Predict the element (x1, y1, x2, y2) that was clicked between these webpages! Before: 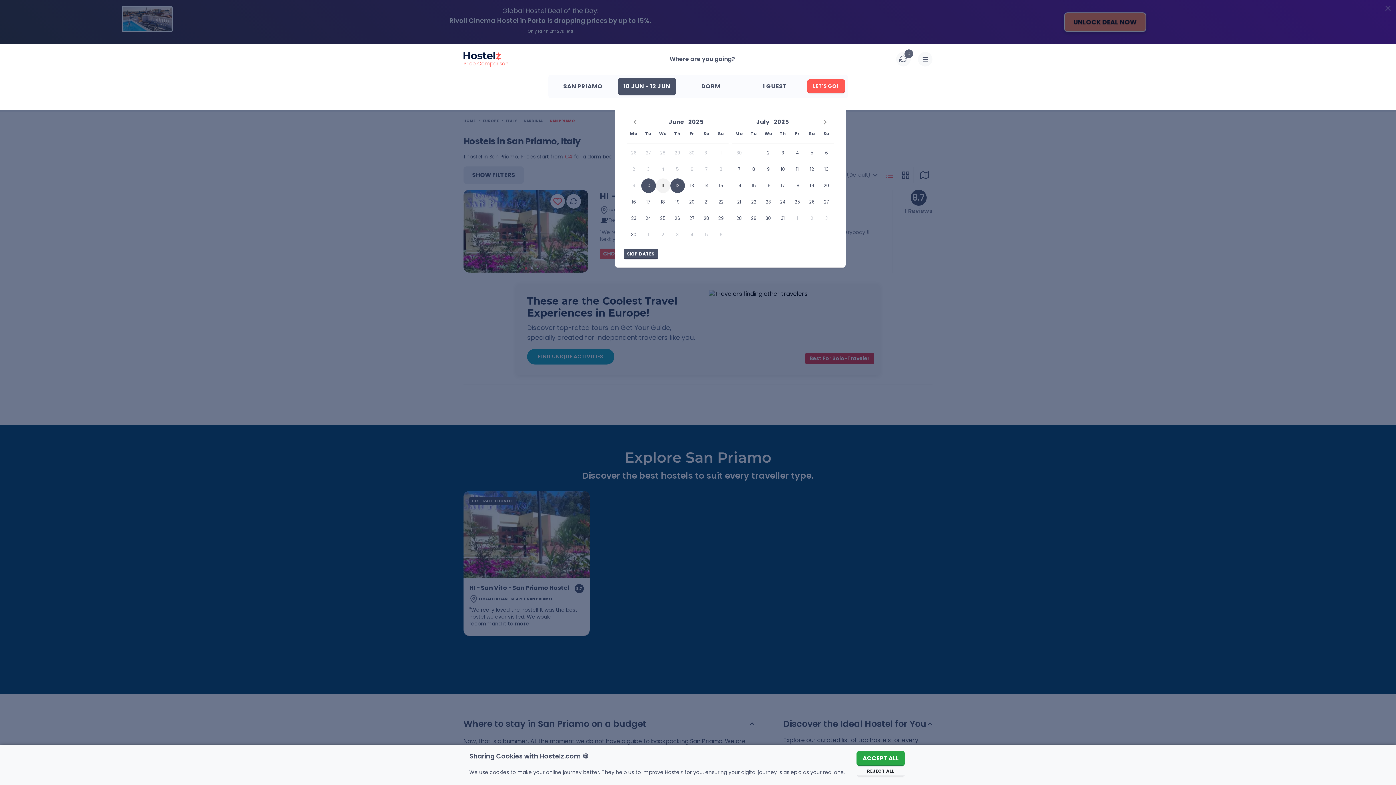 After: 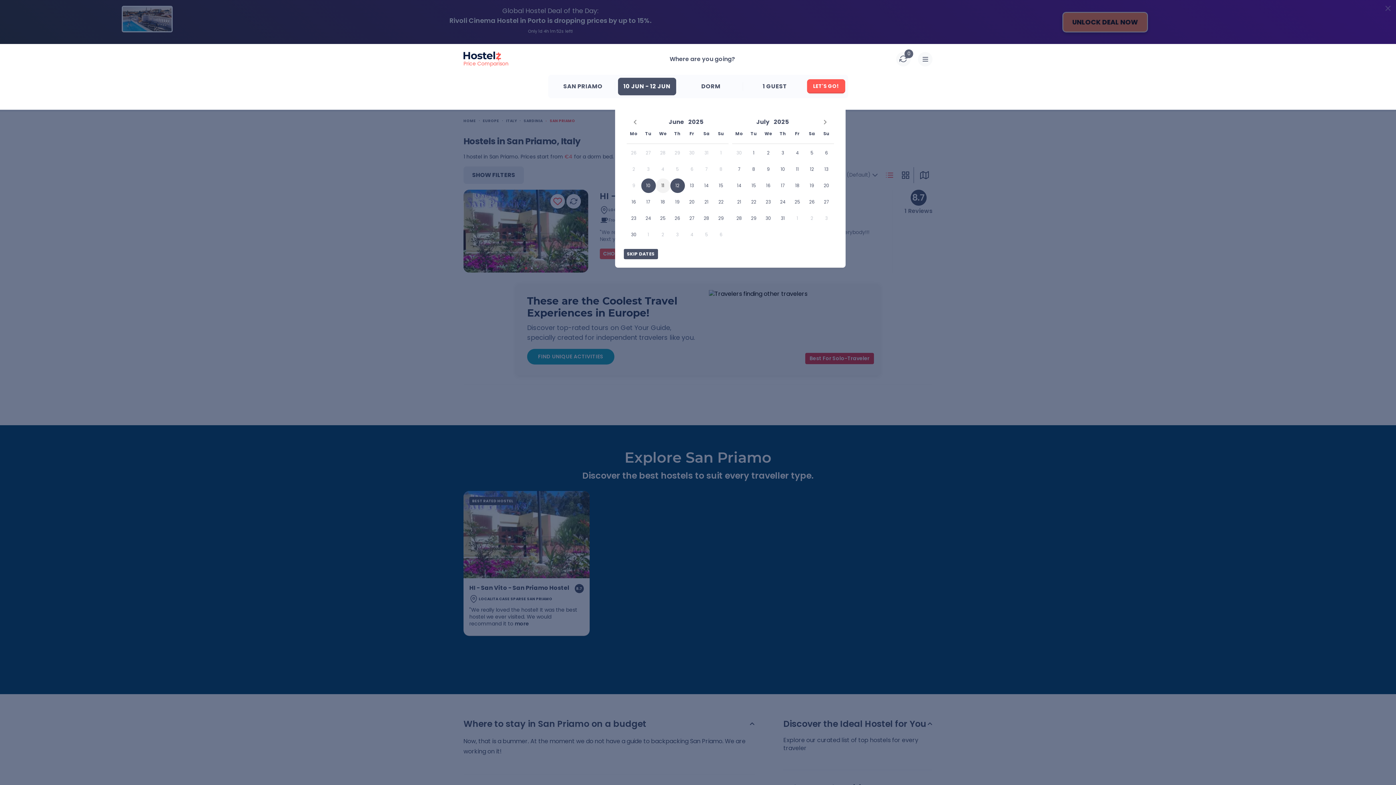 Action: label: ACCEPT ALL bbox: (856, 751, 905, 766)